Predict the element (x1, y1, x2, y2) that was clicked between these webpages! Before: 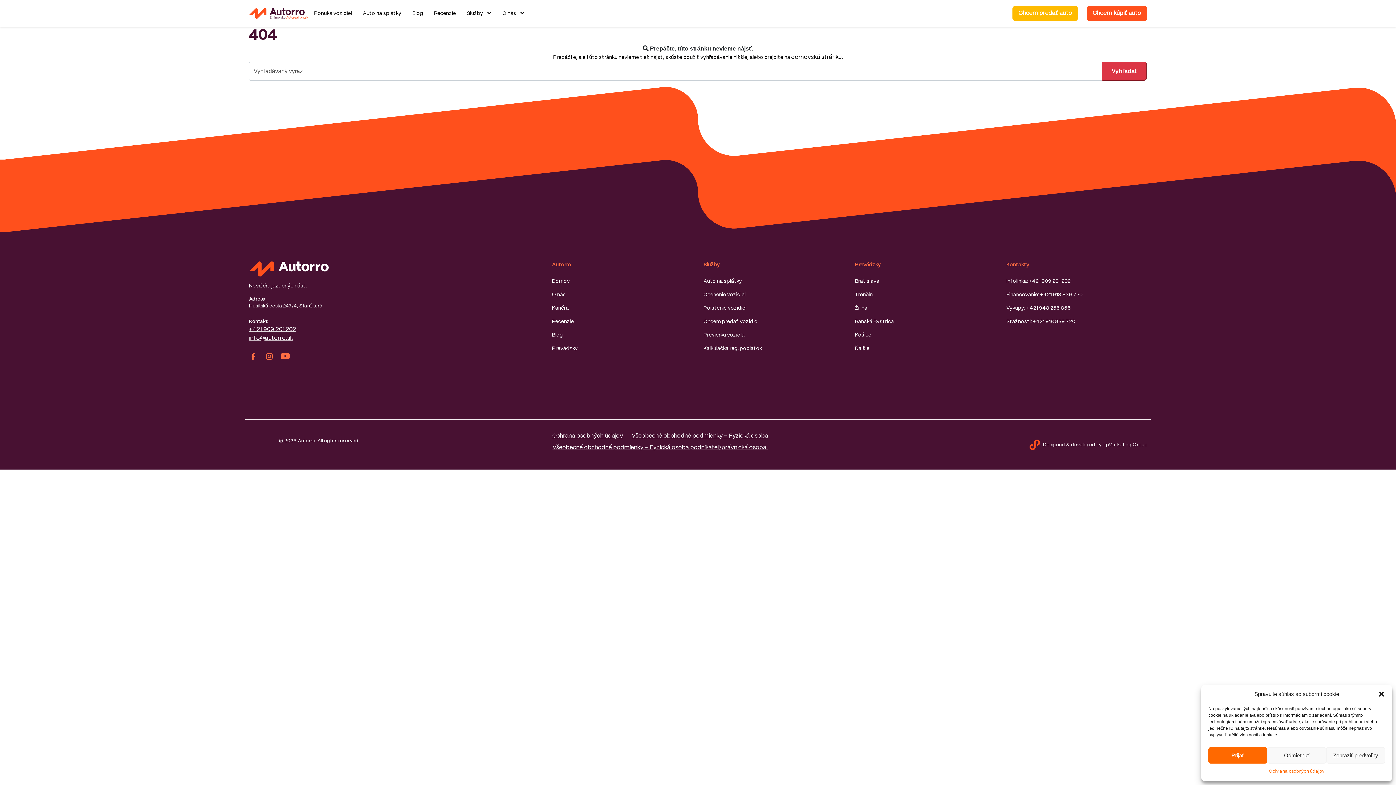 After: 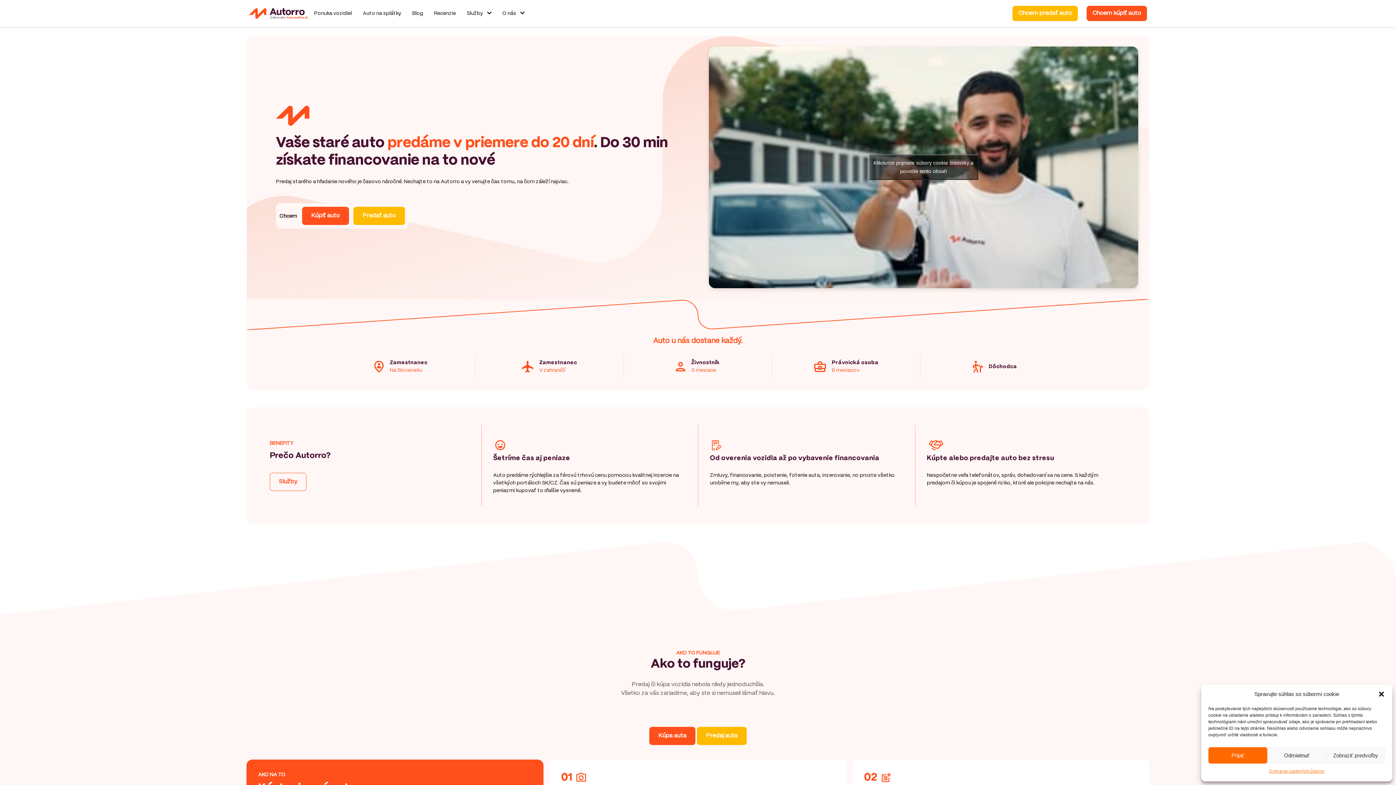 Action: bbox: (249, 261, 541, 276)